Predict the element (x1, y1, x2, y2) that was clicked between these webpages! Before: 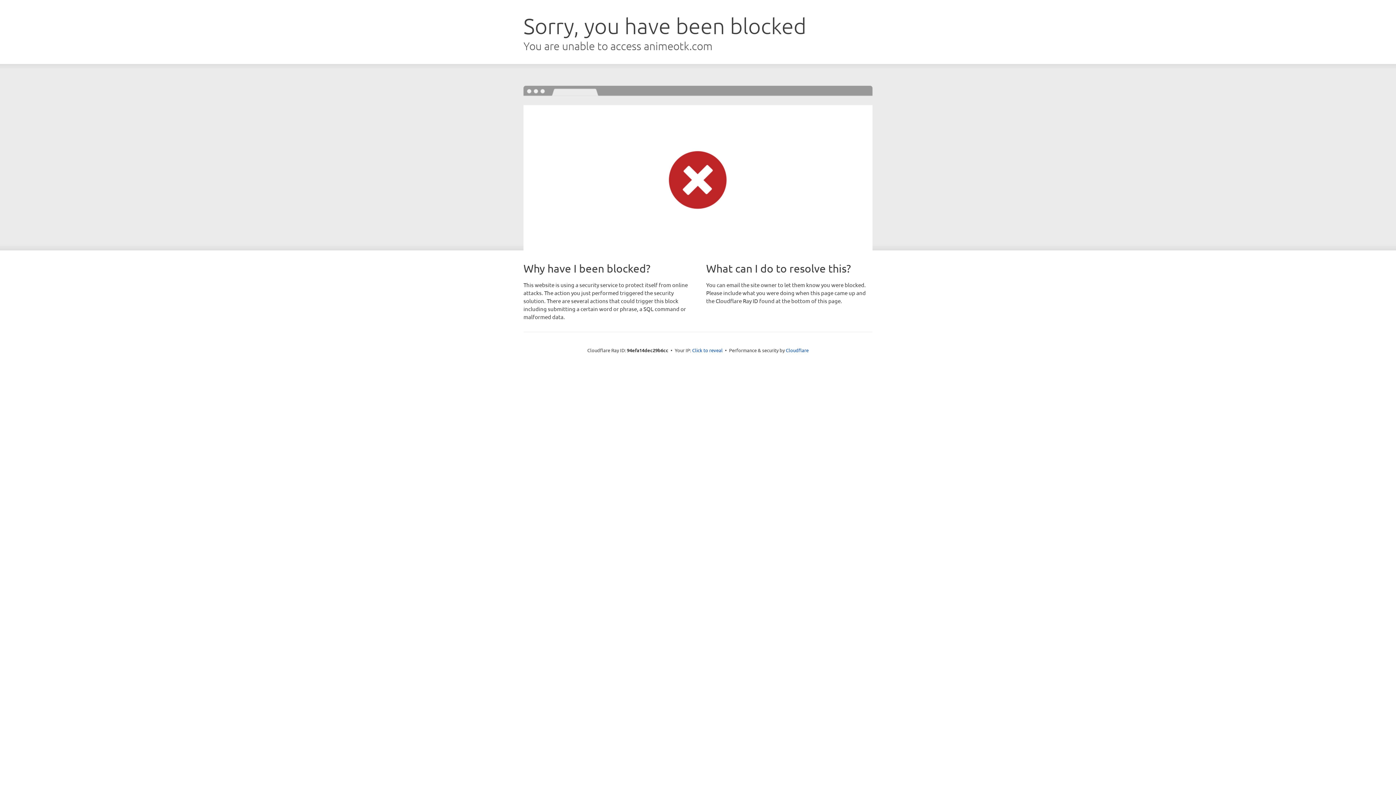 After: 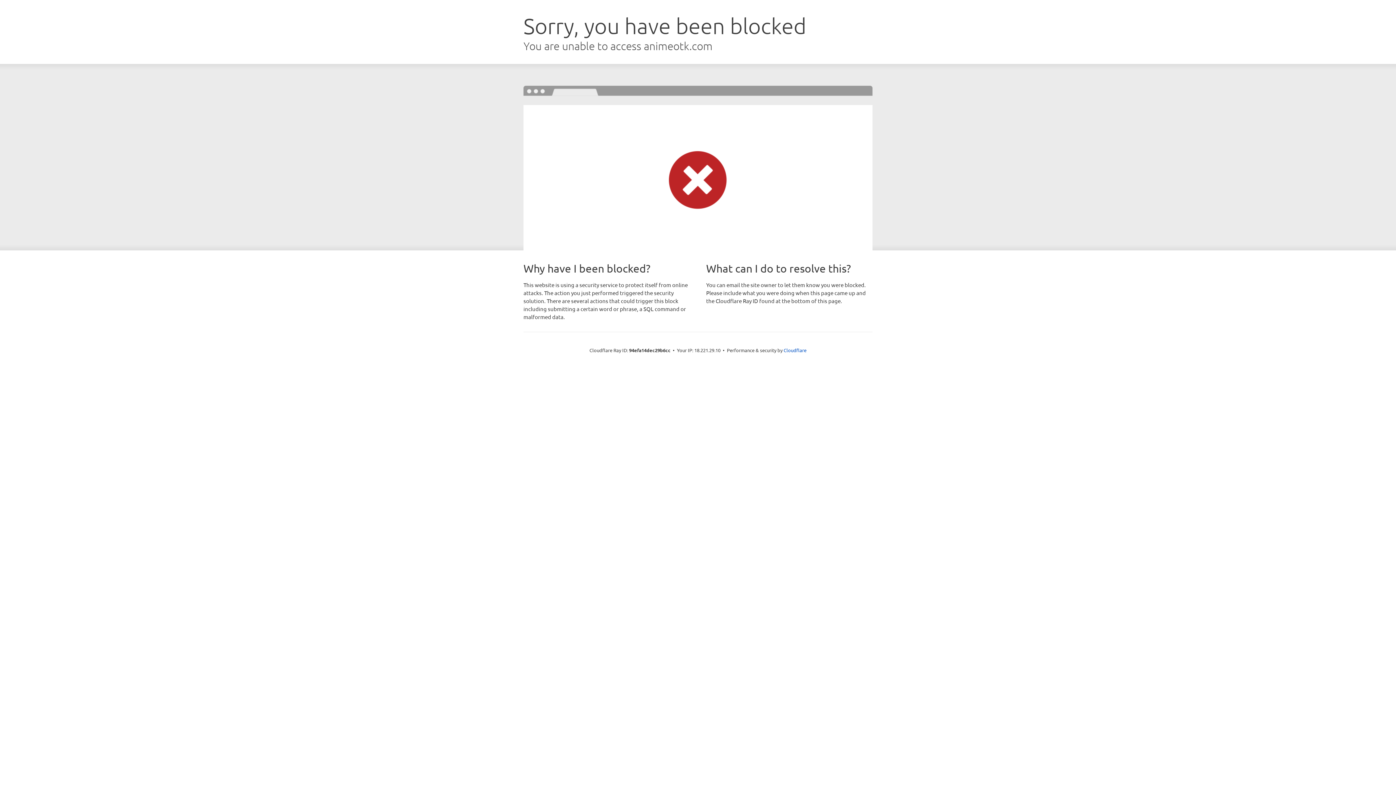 Action: bbox: (692, 346, 722, 353) label: Click to reveal